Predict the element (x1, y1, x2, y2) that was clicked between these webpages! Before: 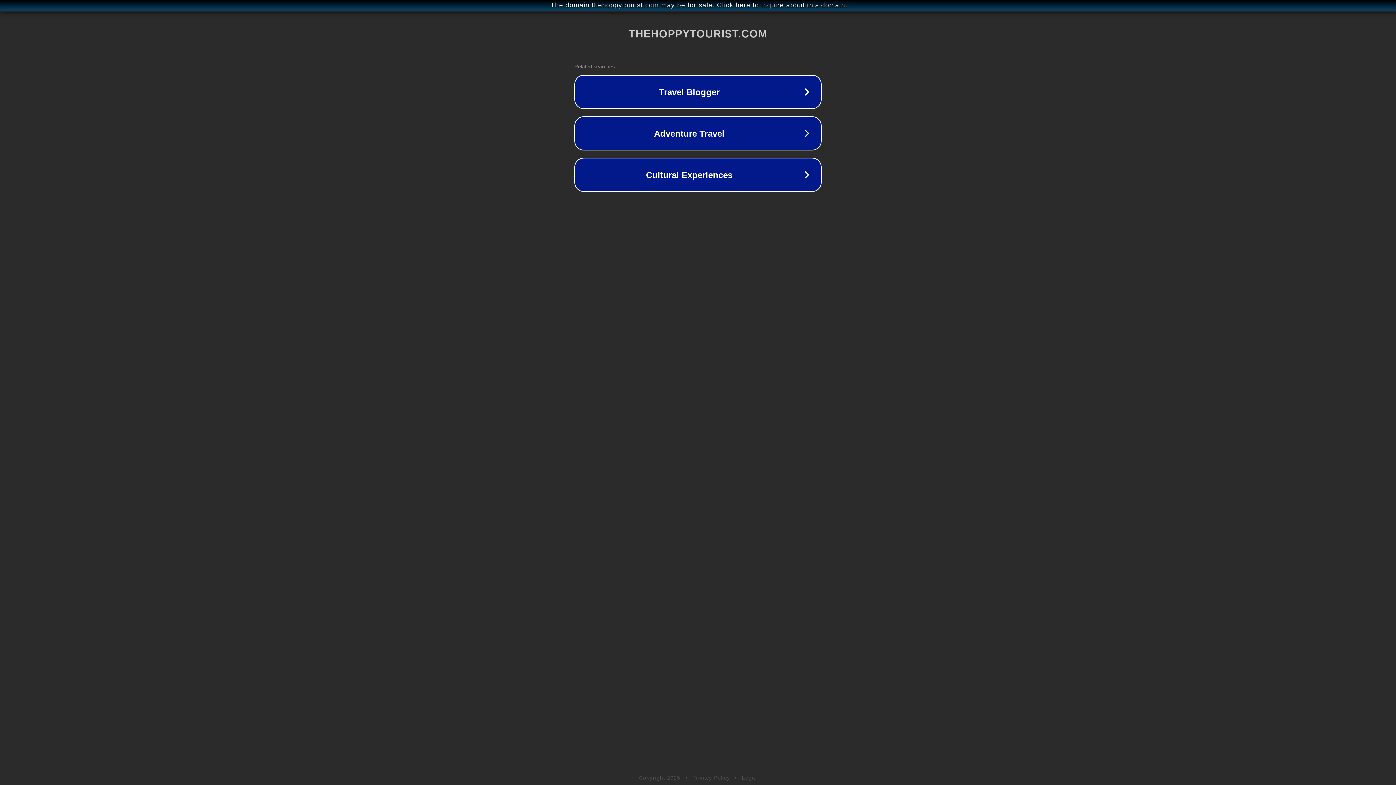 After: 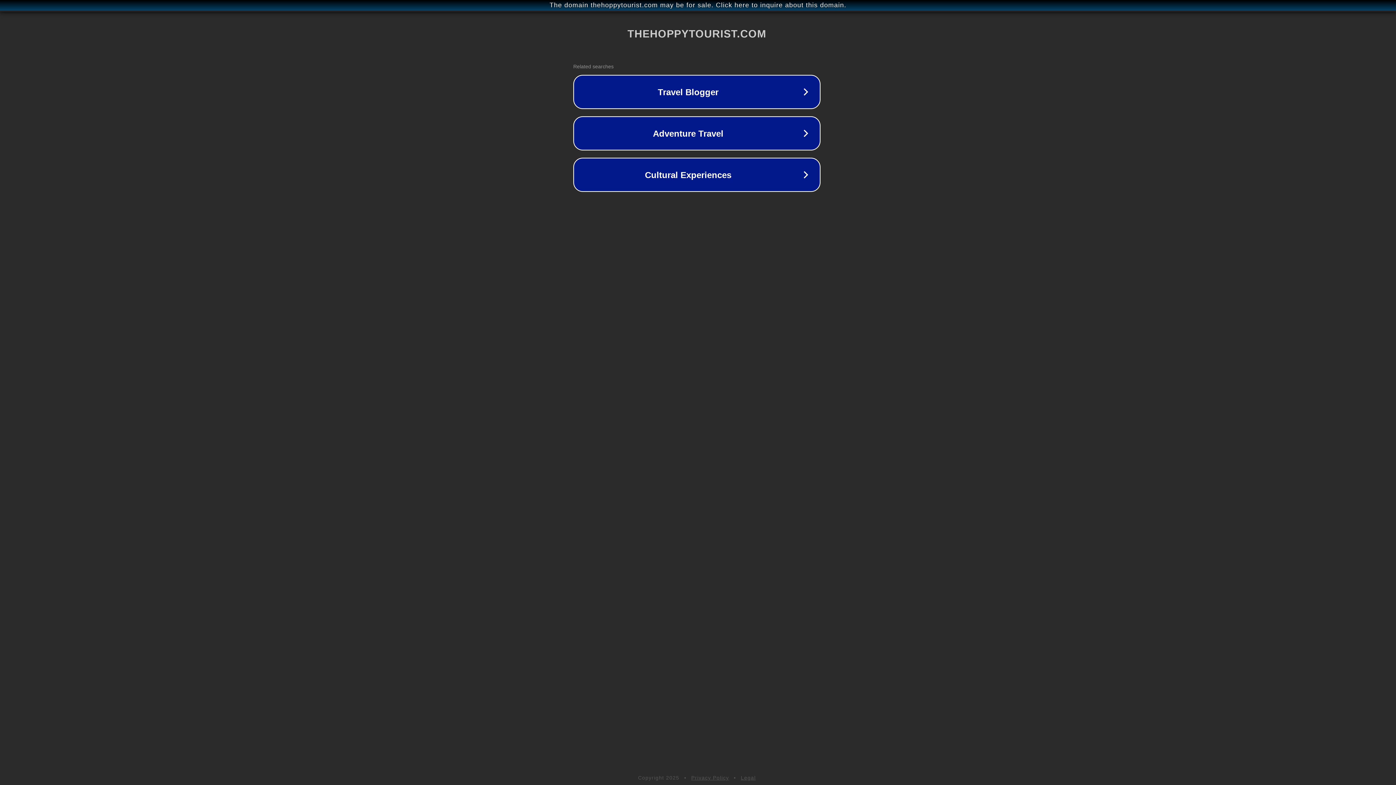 Action: label: The domain thehoppytourist.com may be for sale. Click here to inquire about this domain. bbox: (1, 1, 1397, 9)